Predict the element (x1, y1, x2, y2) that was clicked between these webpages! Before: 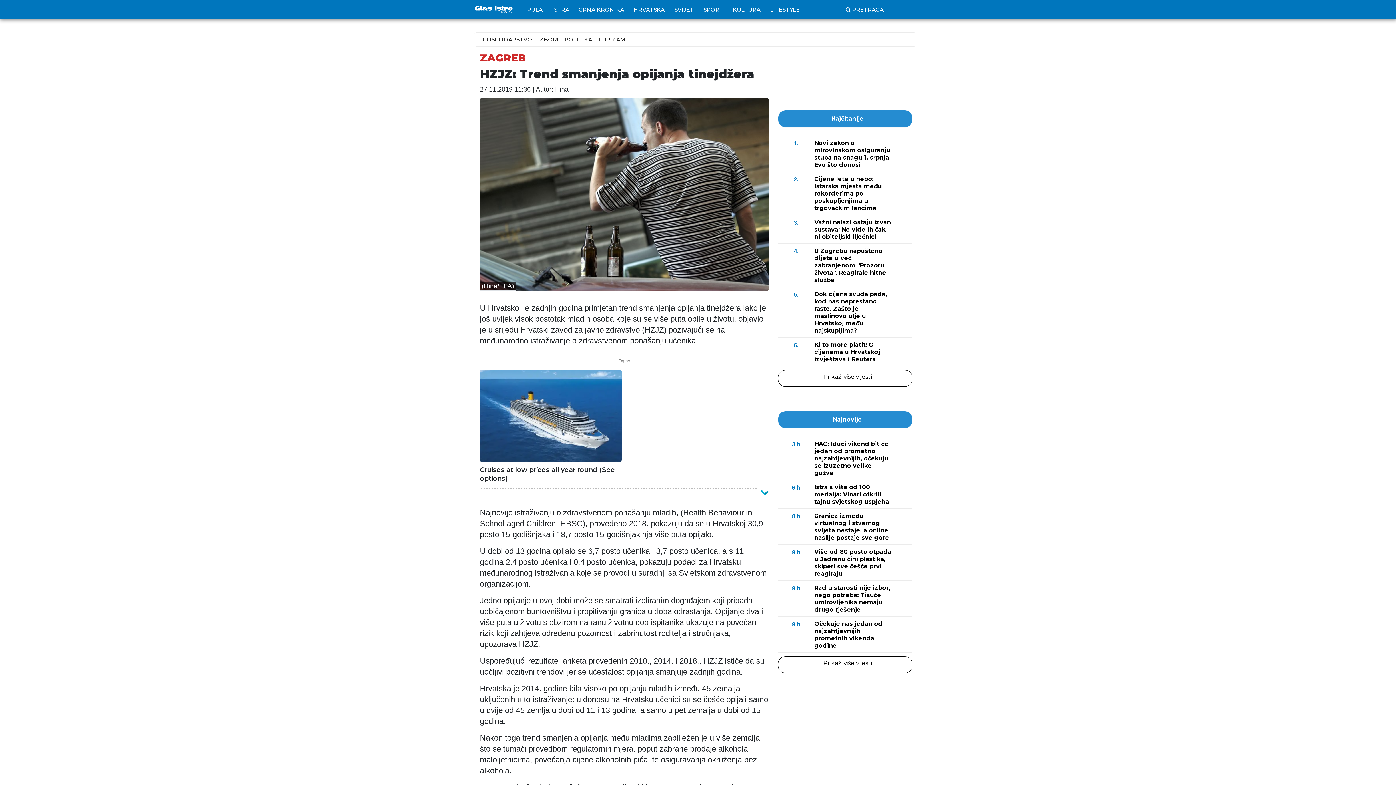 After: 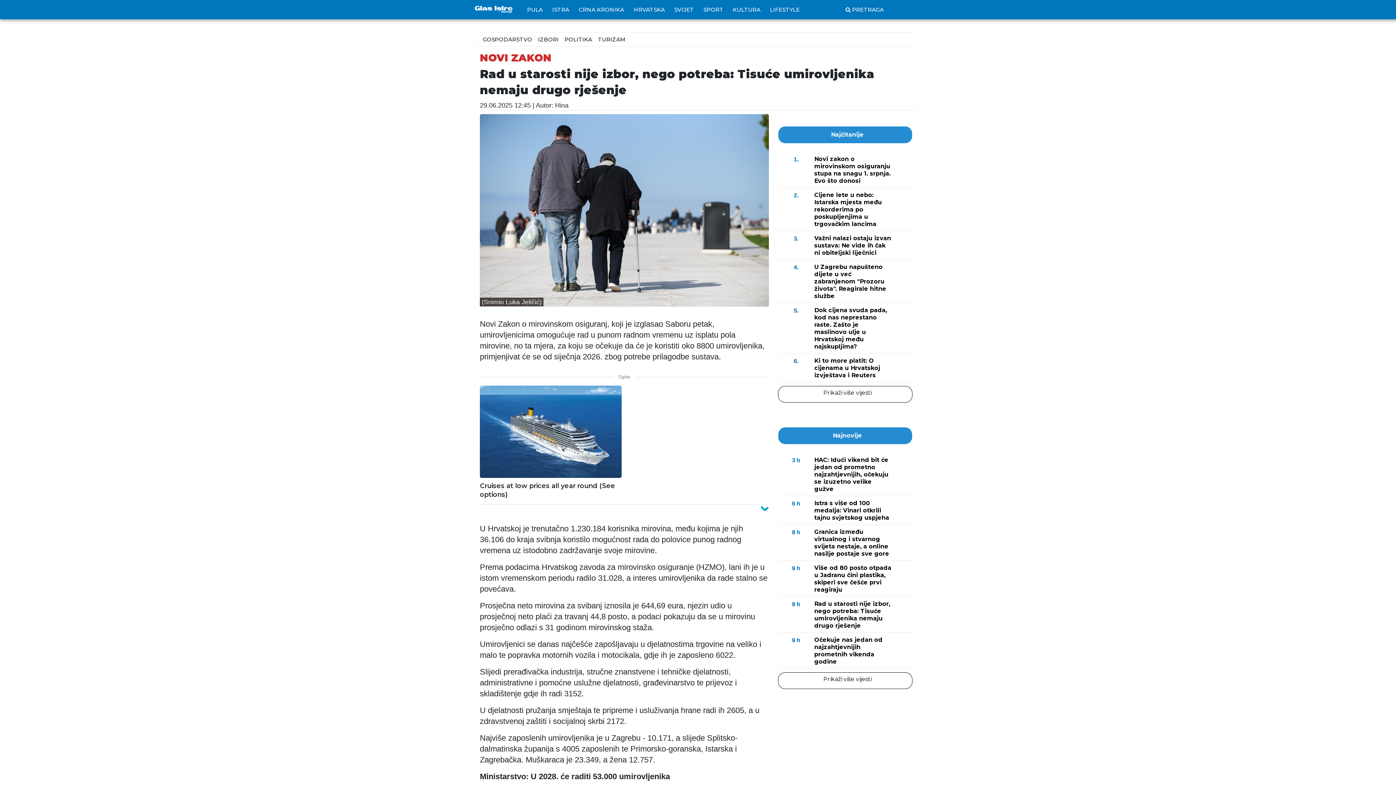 Action: bbox: (778, 584, 912, 617) label: 9 h
Rad u starosti nije izbor, nego potreba: Tisuće umirovljenika nemaju drugo rješenje